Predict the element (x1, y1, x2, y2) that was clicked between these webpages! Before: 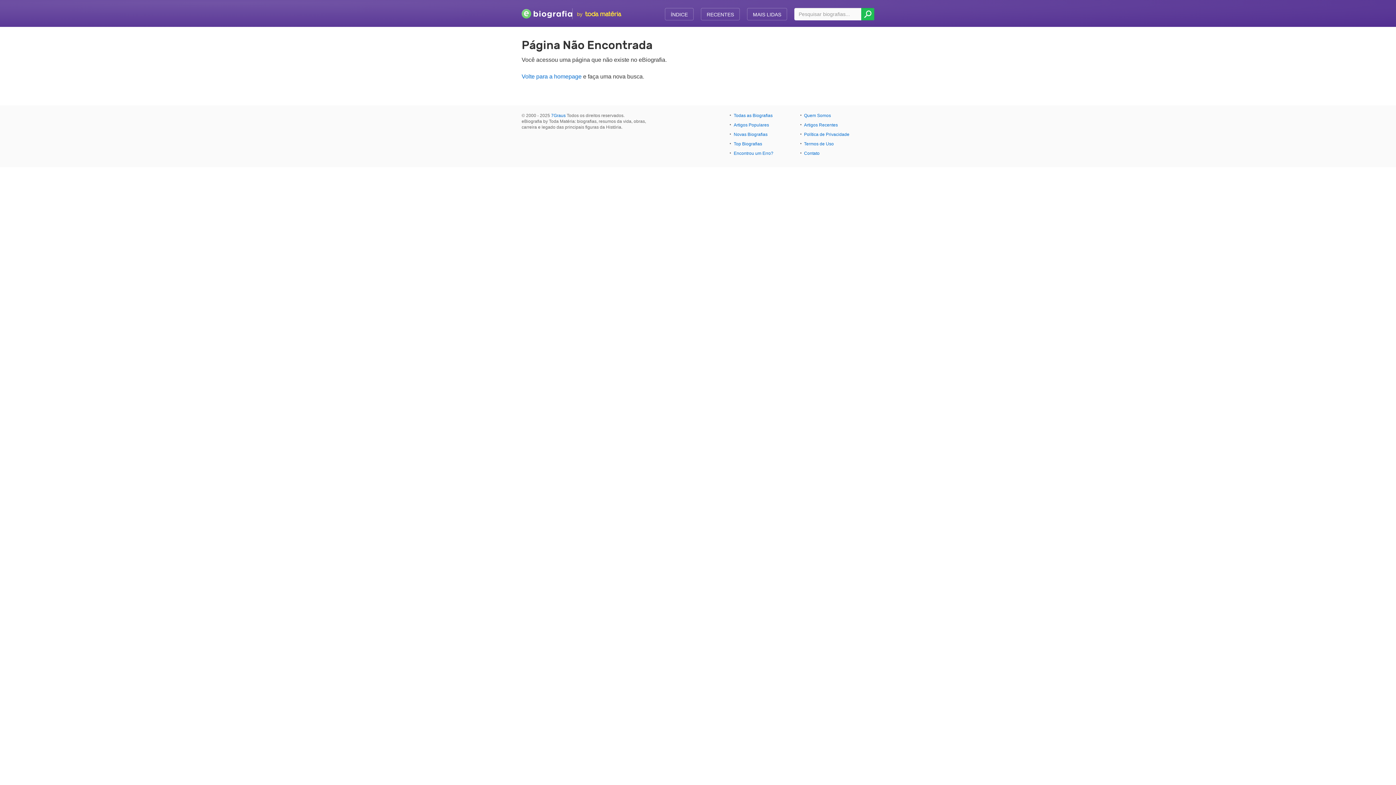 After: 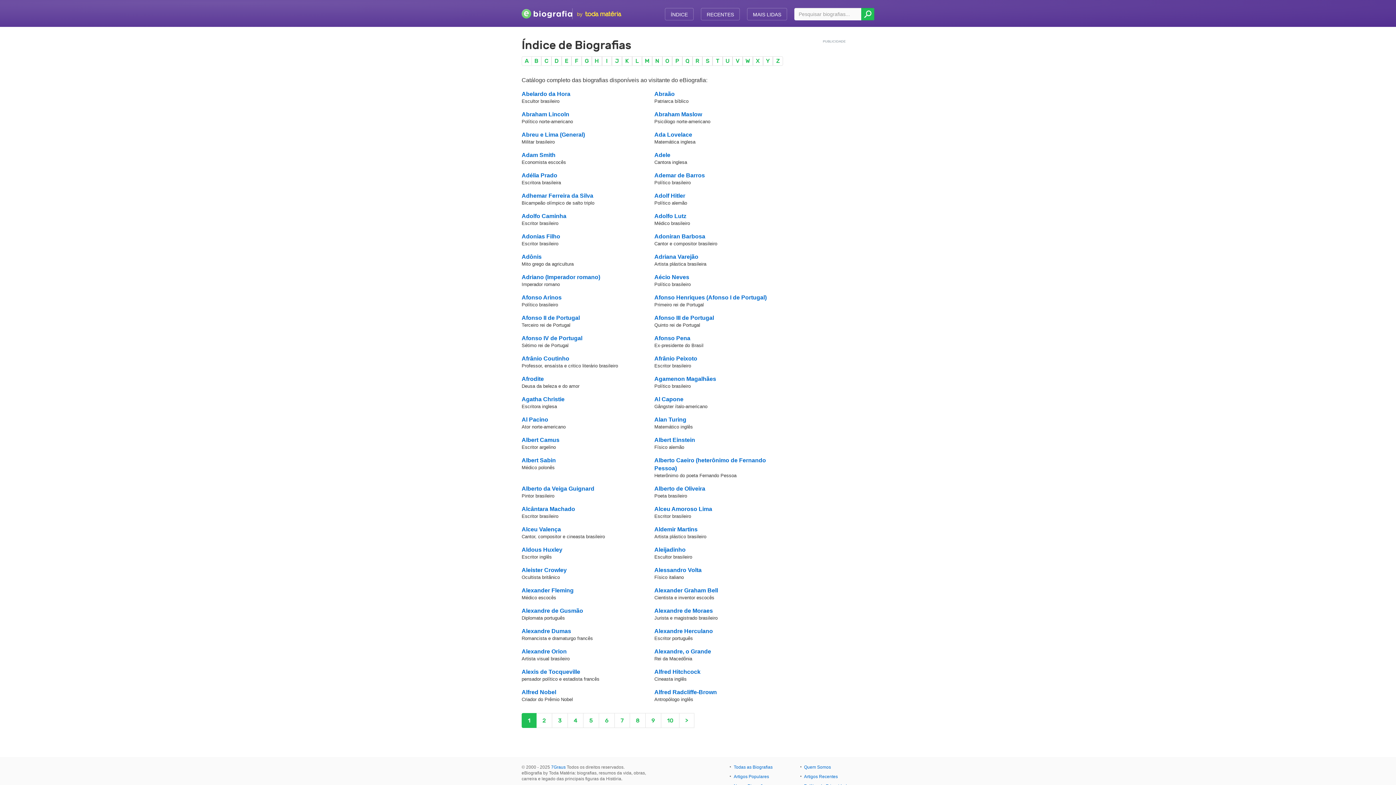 Action: label: Todas as Biografias bbox: (733, 112, 772, 118)